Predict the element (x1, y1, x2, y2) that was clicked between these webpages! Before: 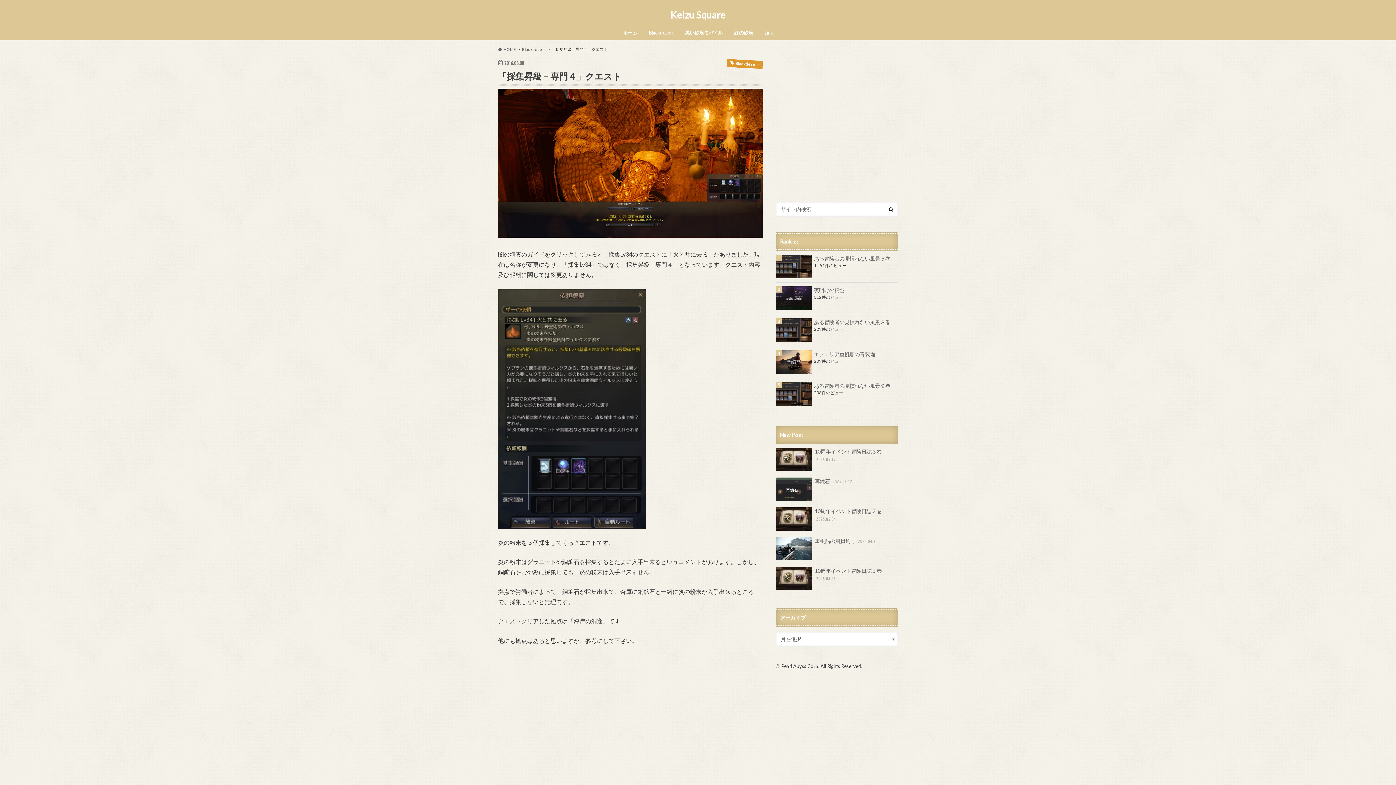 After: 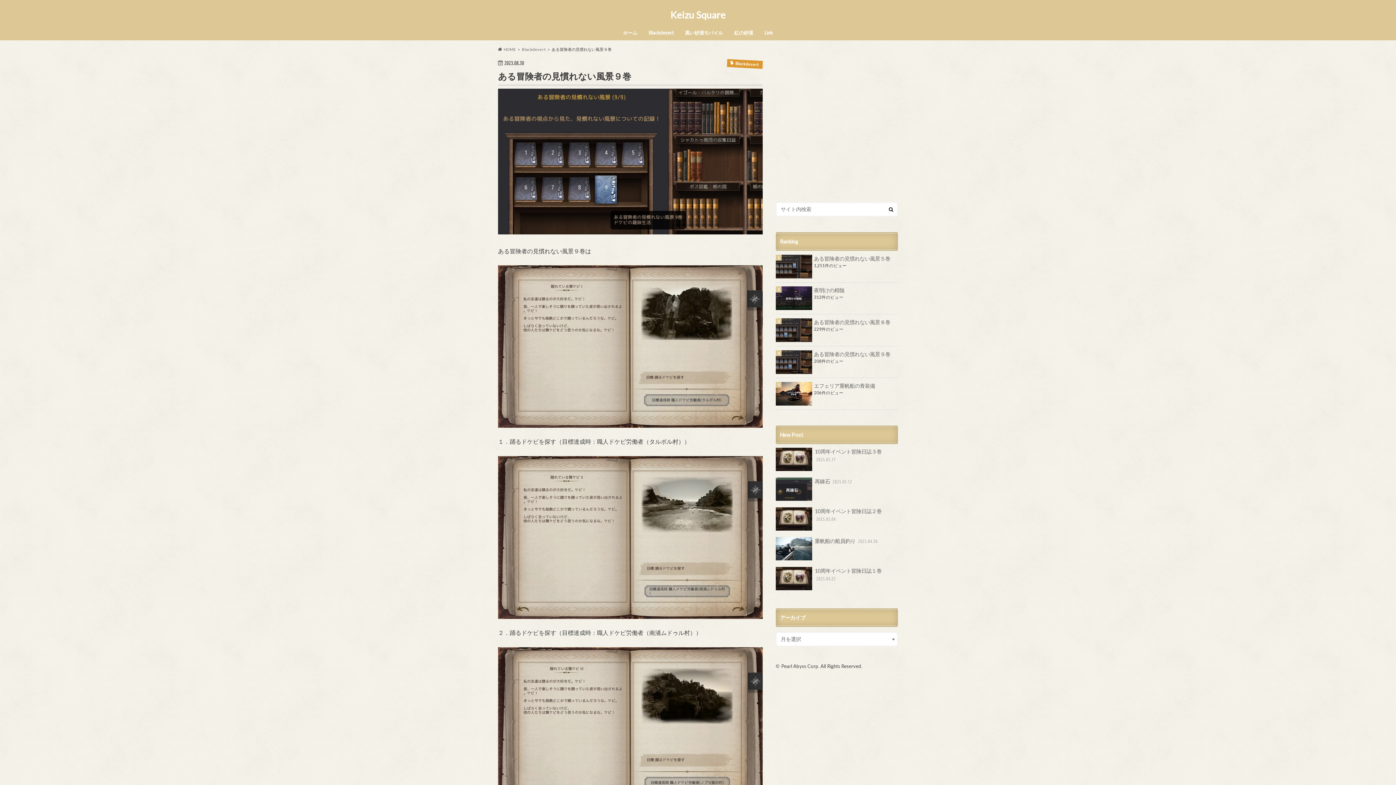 Action: label: ある冒険者の見慣れない風景９巻 bbox: (776, 382, 898, 389)